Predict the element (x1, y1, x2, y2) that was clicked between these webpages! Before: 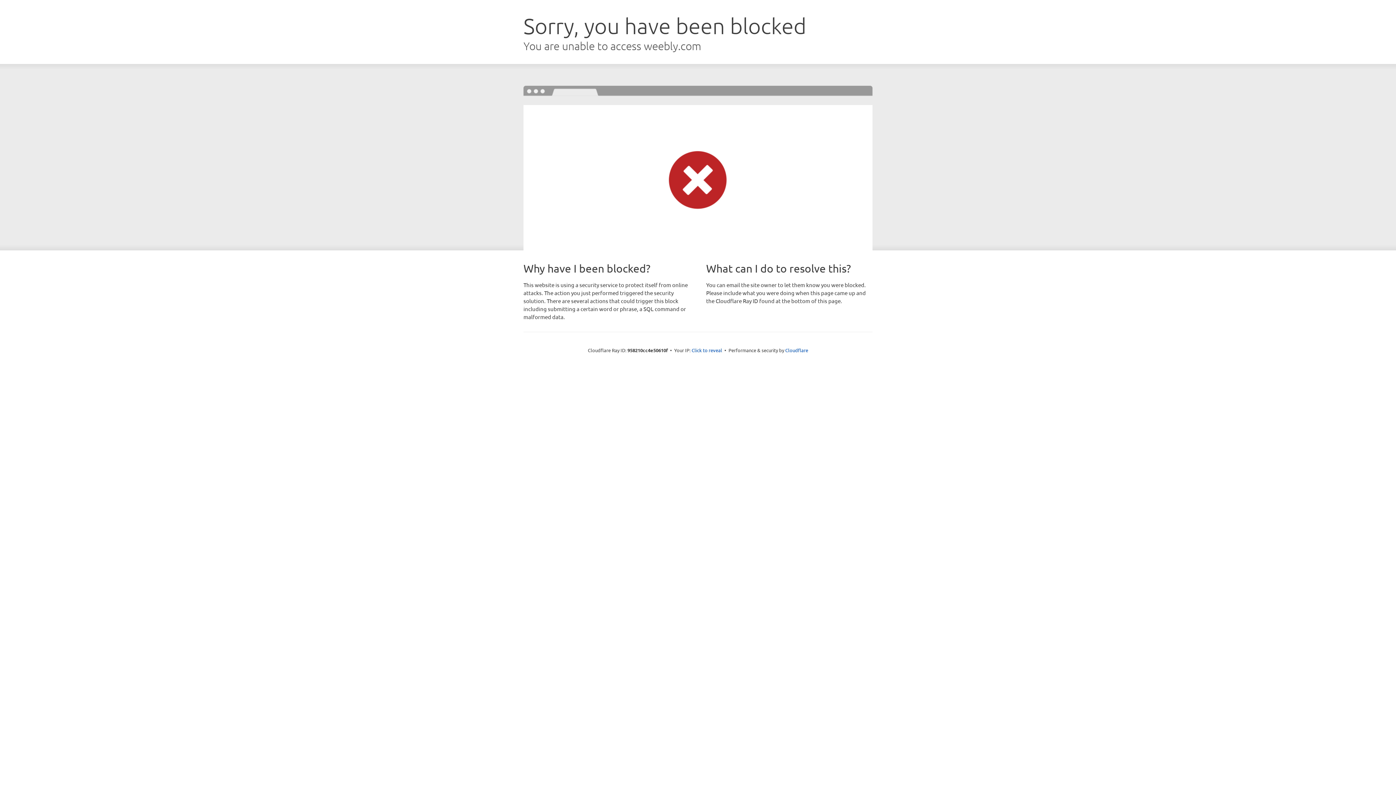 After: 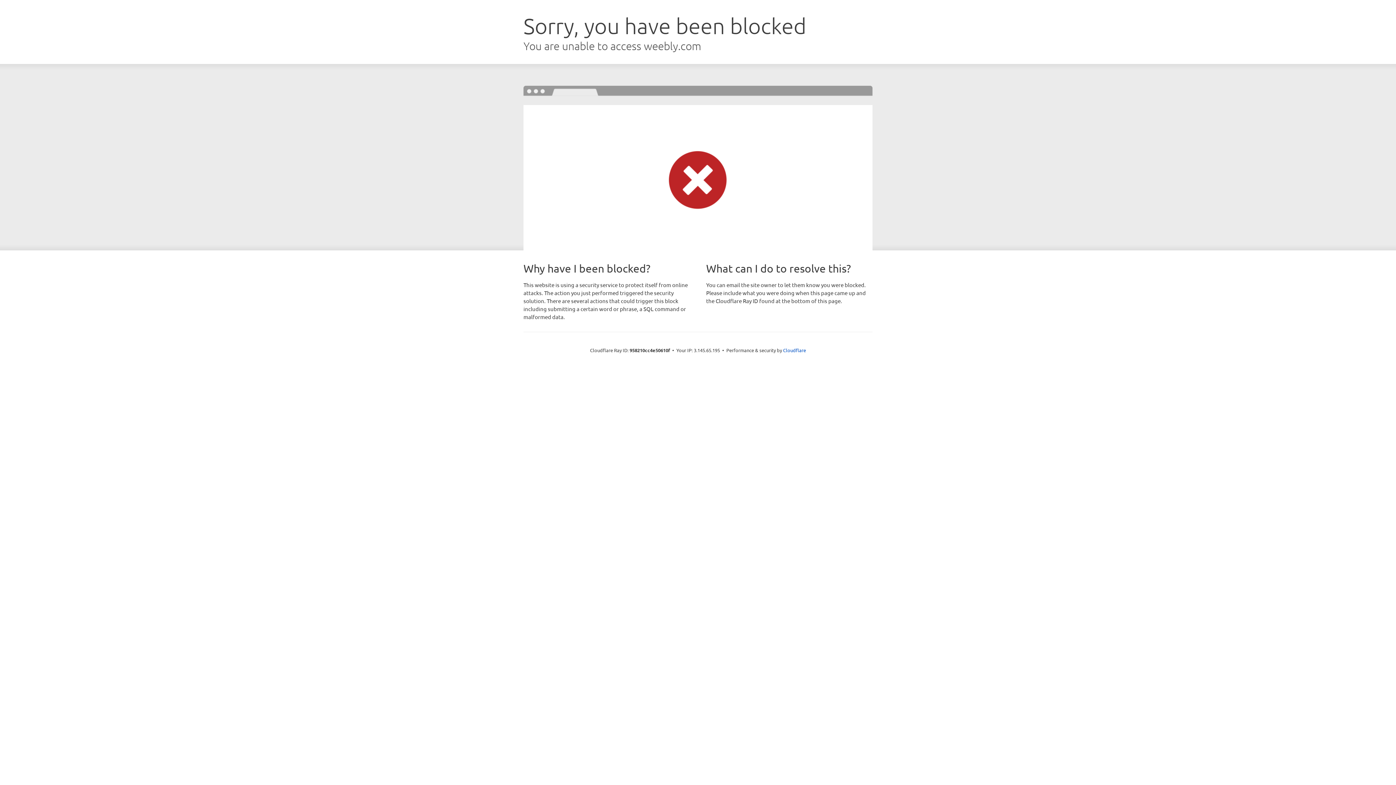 Action: bbox: (691, 346, 722, 353) label: Click to reveal